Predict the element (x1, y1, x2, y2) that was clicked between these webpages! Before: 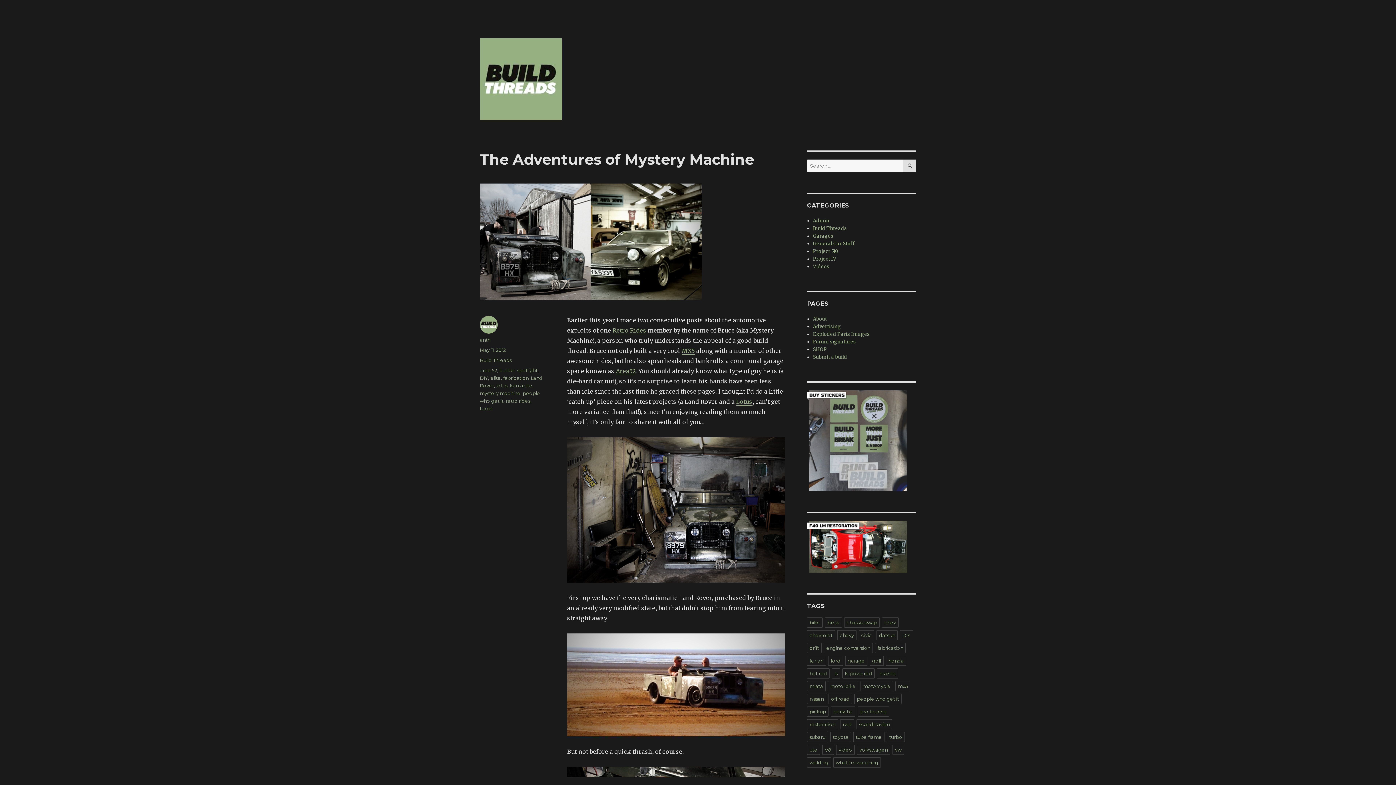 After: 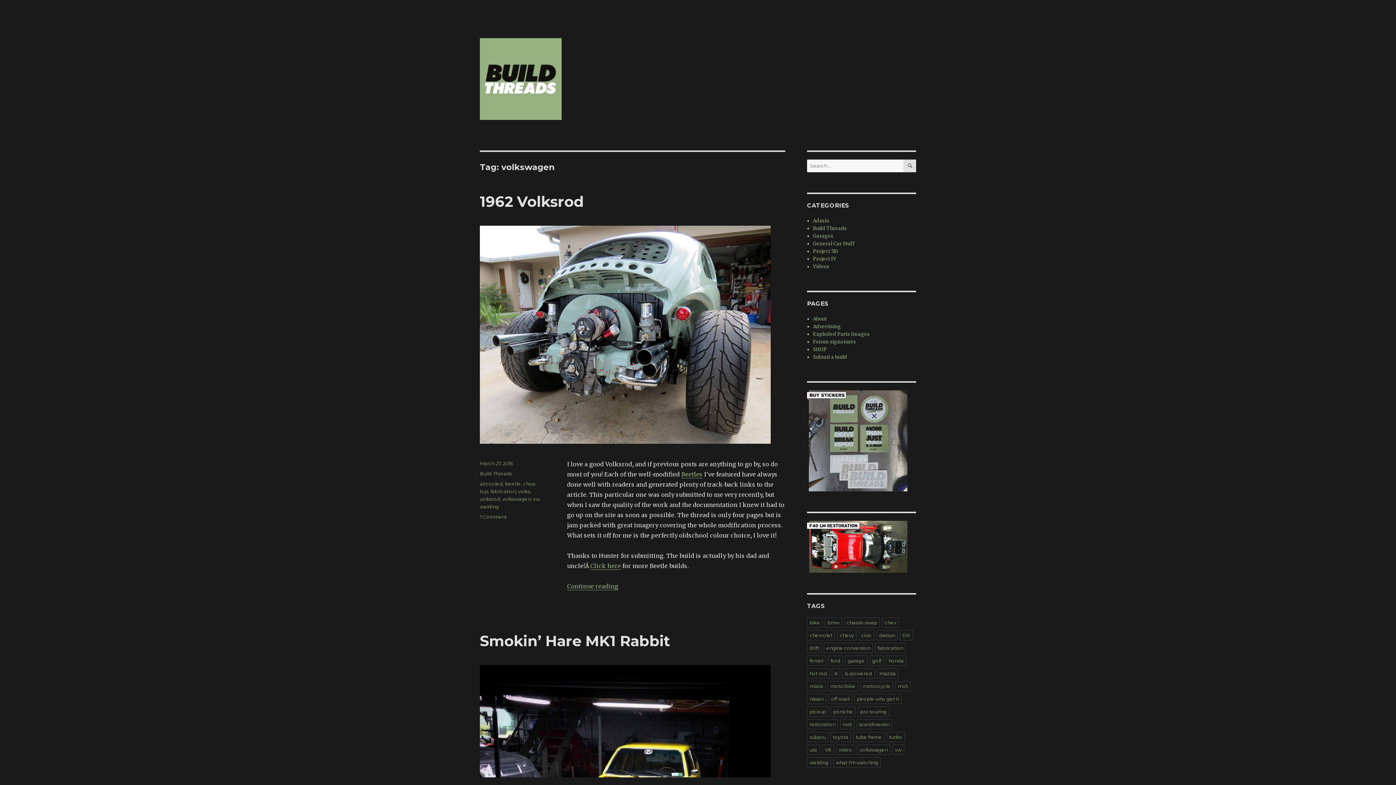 Action: label: volkswagen bbox: (857, 745, 890, 755)